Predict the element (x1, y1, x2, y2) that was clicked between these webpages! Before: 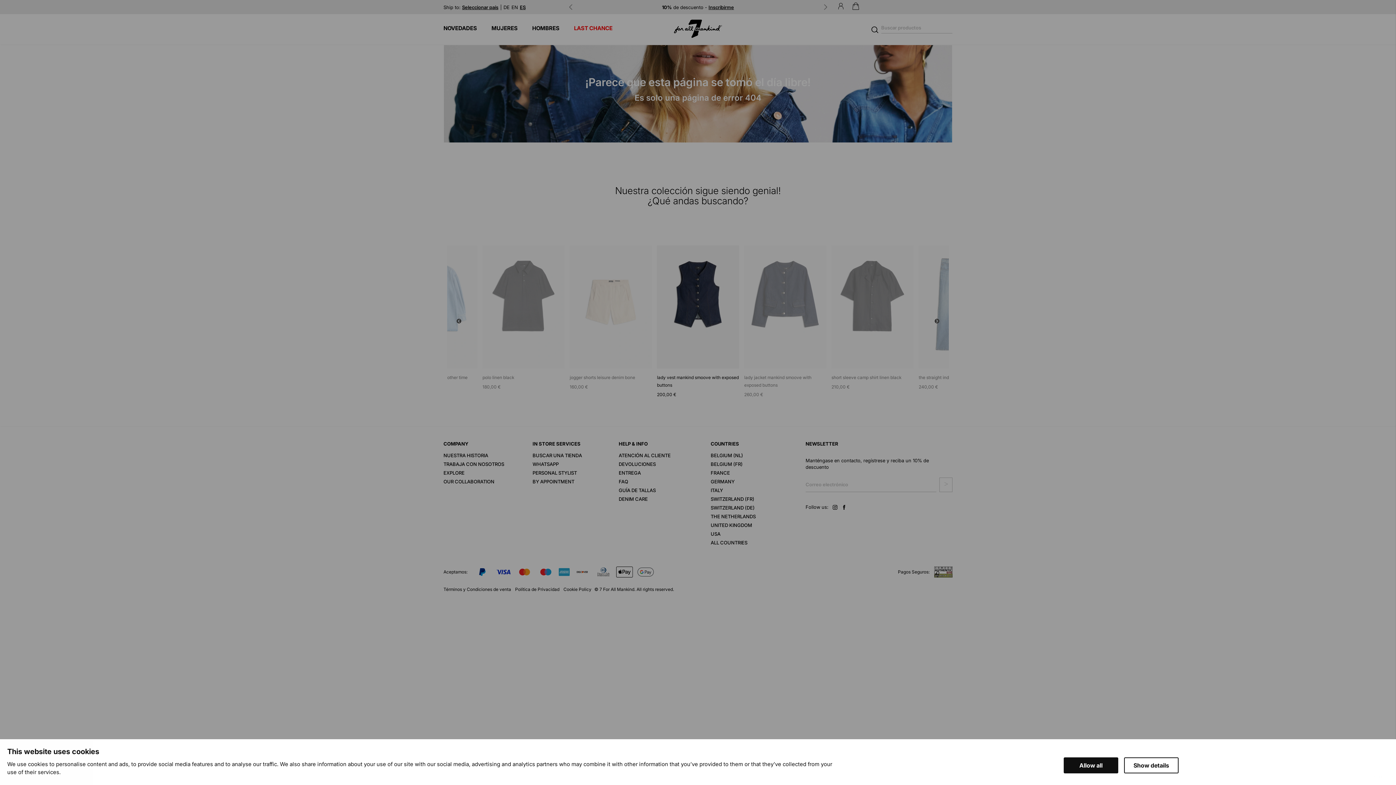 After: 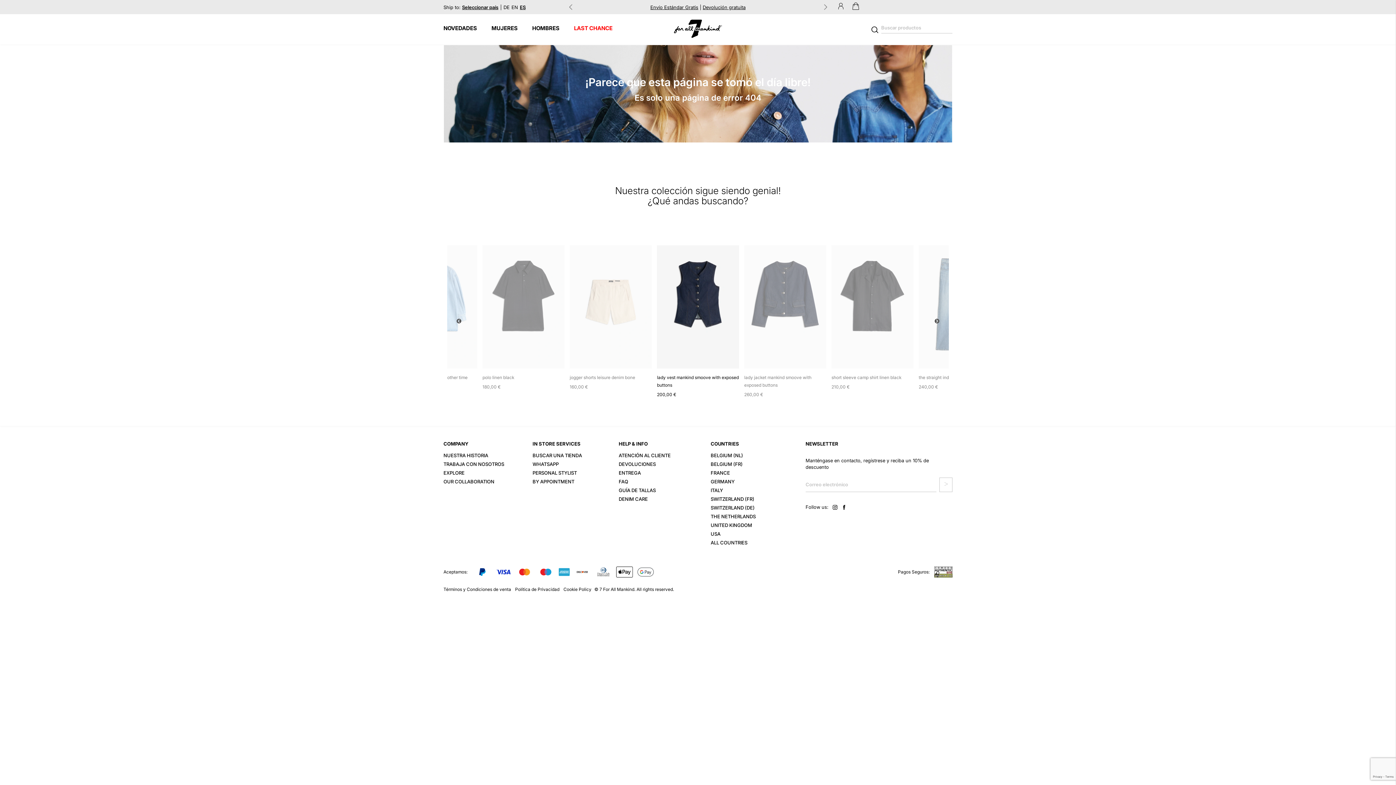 Action: label: Allow all bbox: (1064, 757, 1118, 773)